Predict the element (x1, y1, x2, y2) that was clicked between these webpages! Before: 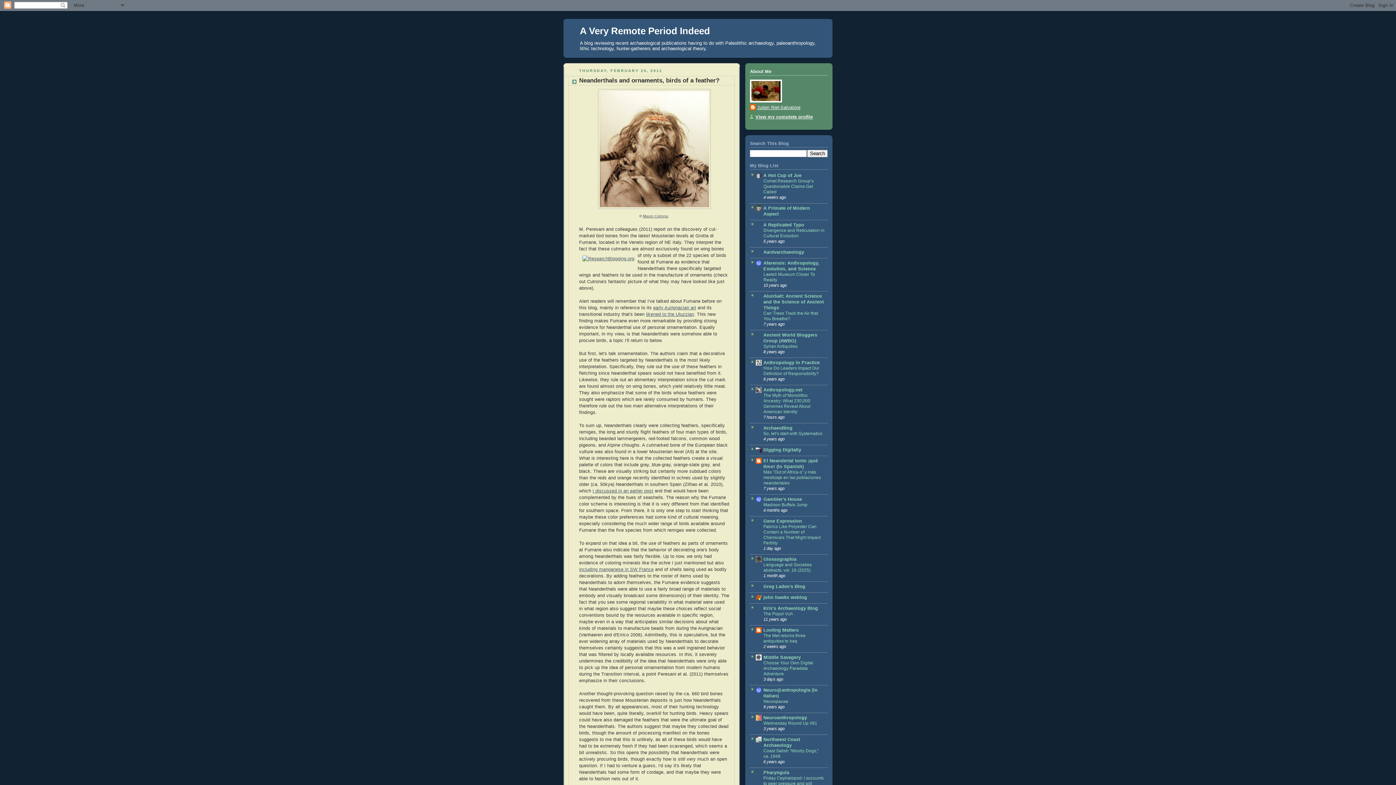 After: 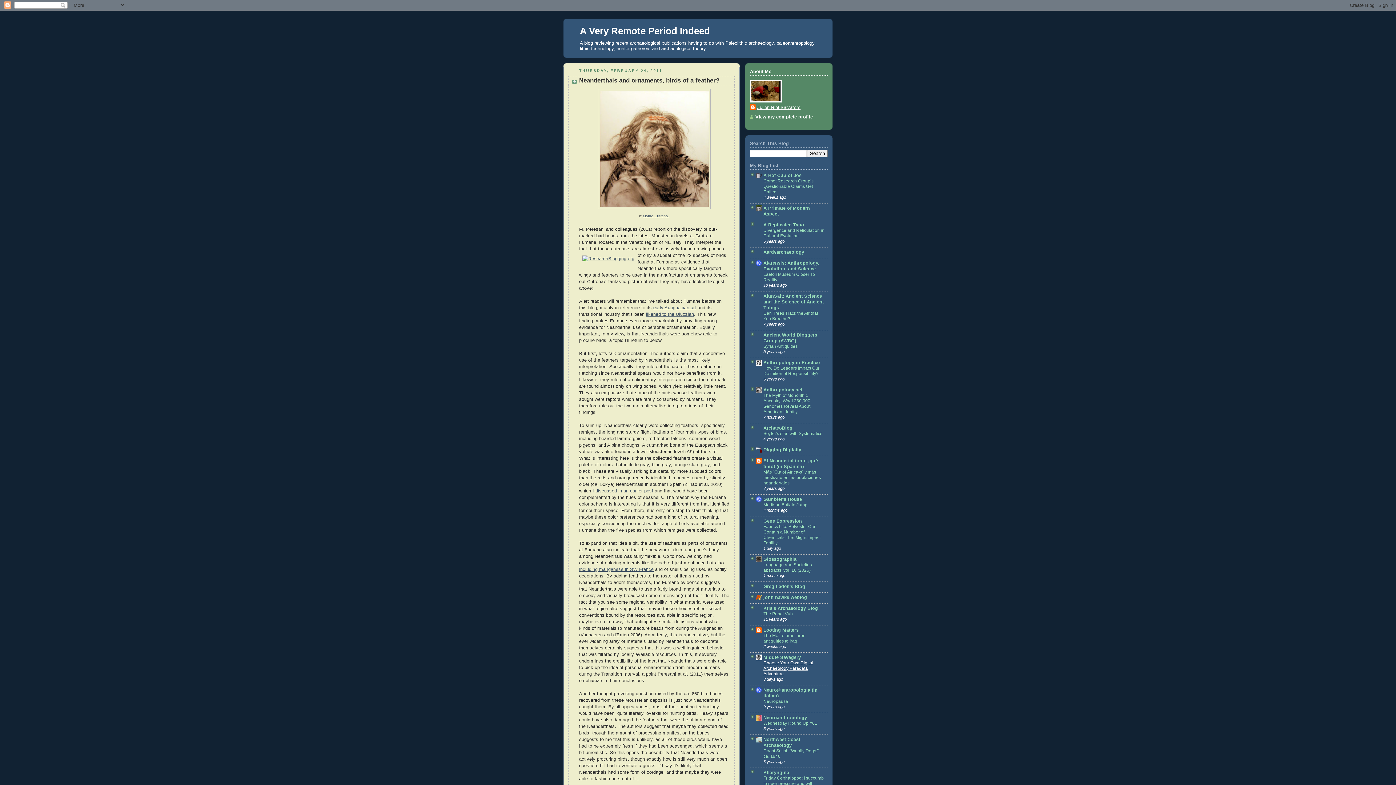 Action: bbox: (763, 660, 813, 676) label: Choose Your Own Digital Archaeology Paradata Adventure